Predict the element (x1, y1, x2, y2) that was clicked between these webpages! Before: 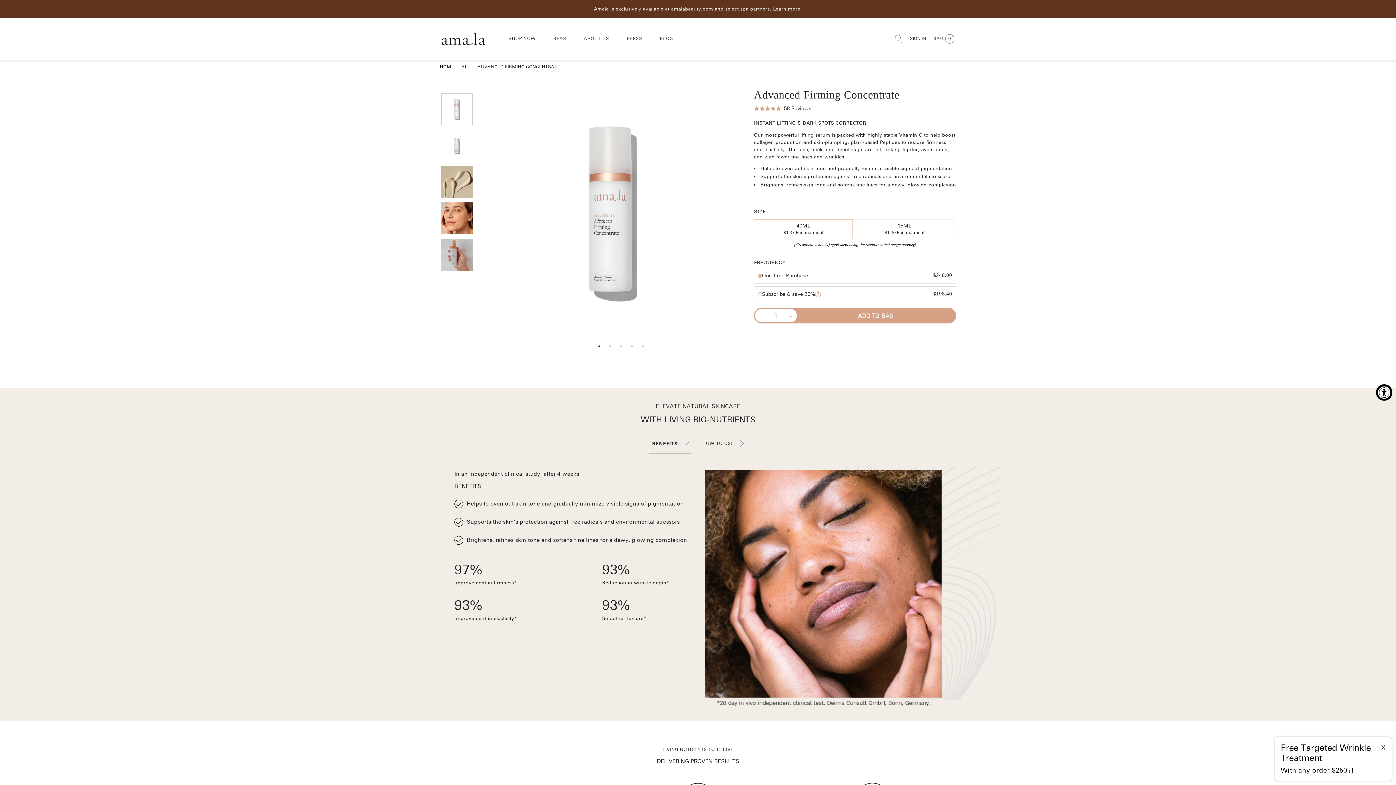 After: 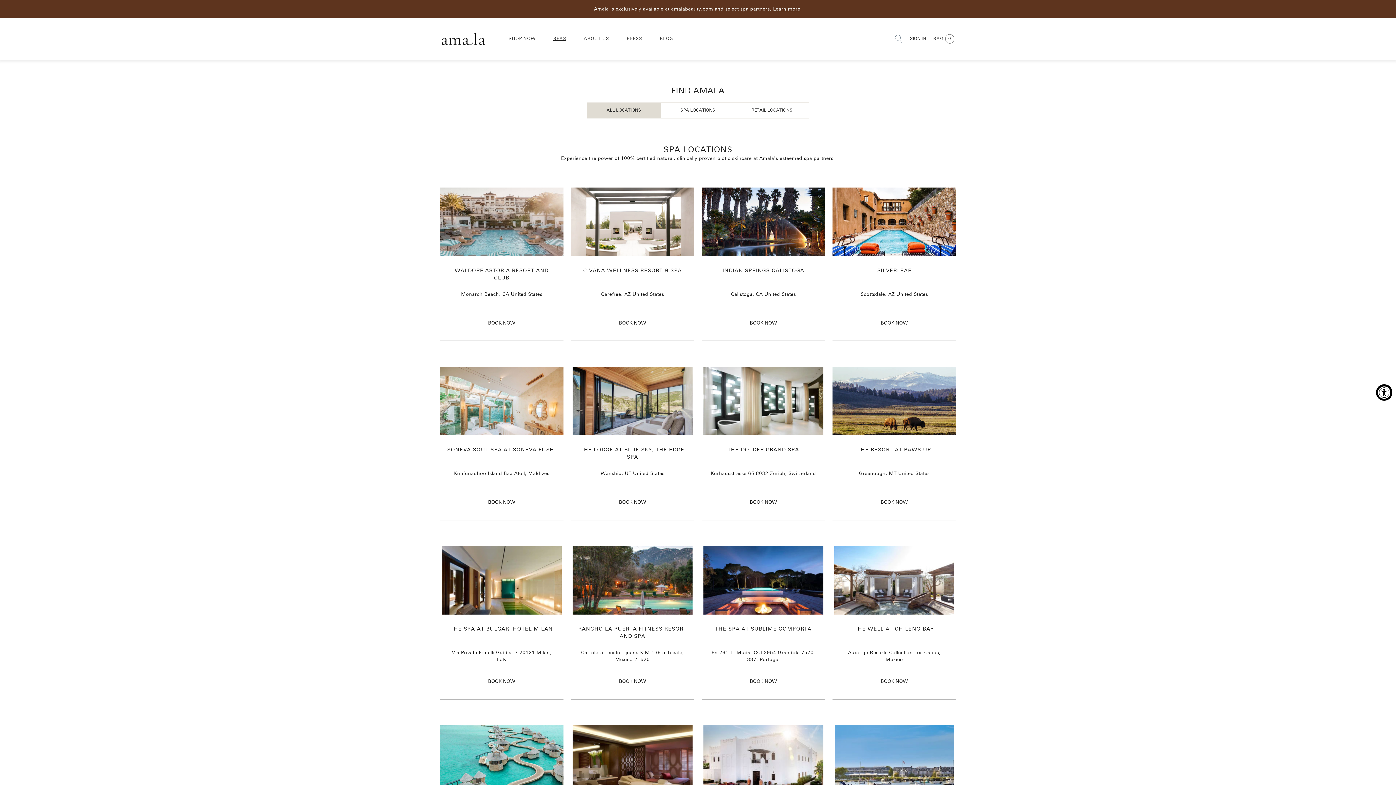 Action: bbox: (544, 33, 575, 44) label: SPAS